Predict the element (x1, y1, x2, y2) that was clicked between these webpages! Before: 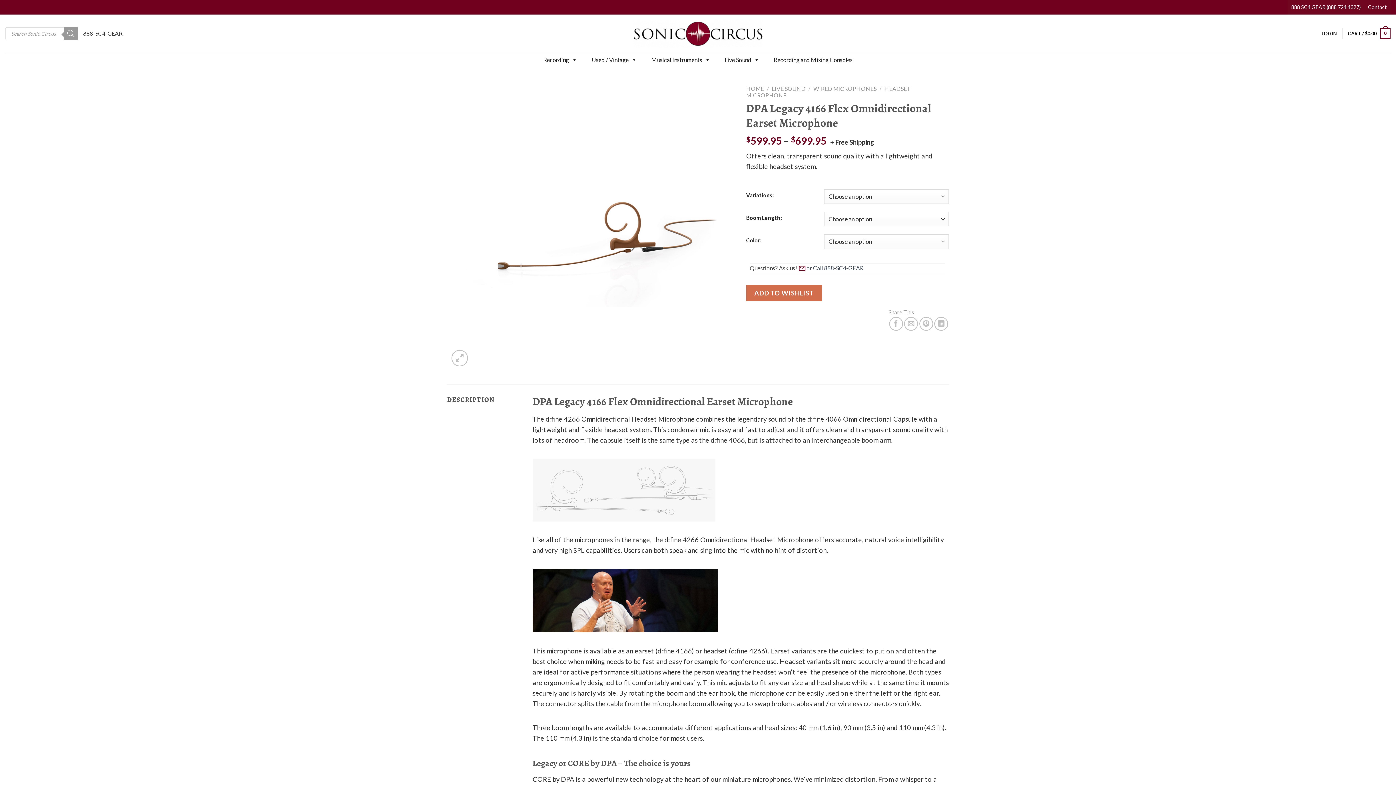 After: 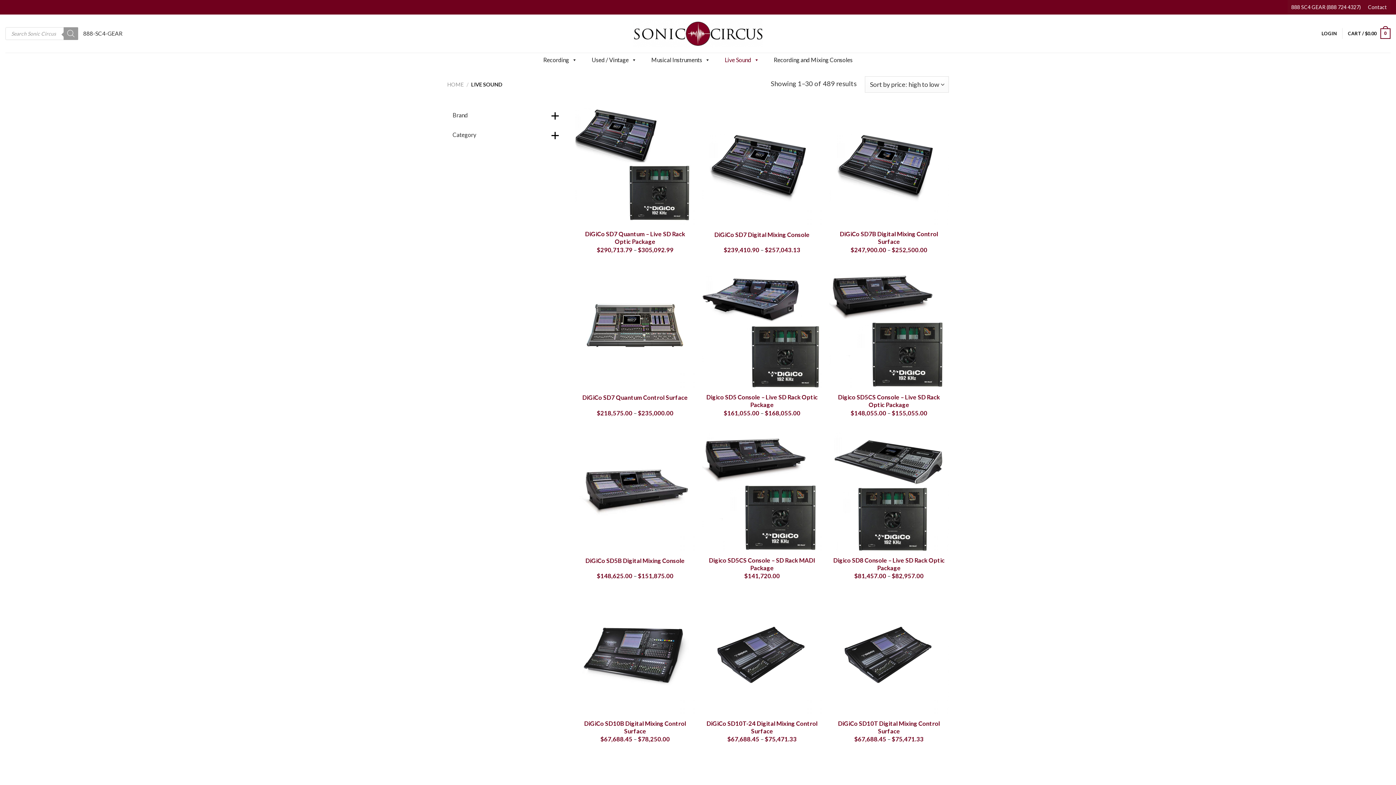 Action: label: LIVE SOUND bbox: (771, 85, 805, 92)